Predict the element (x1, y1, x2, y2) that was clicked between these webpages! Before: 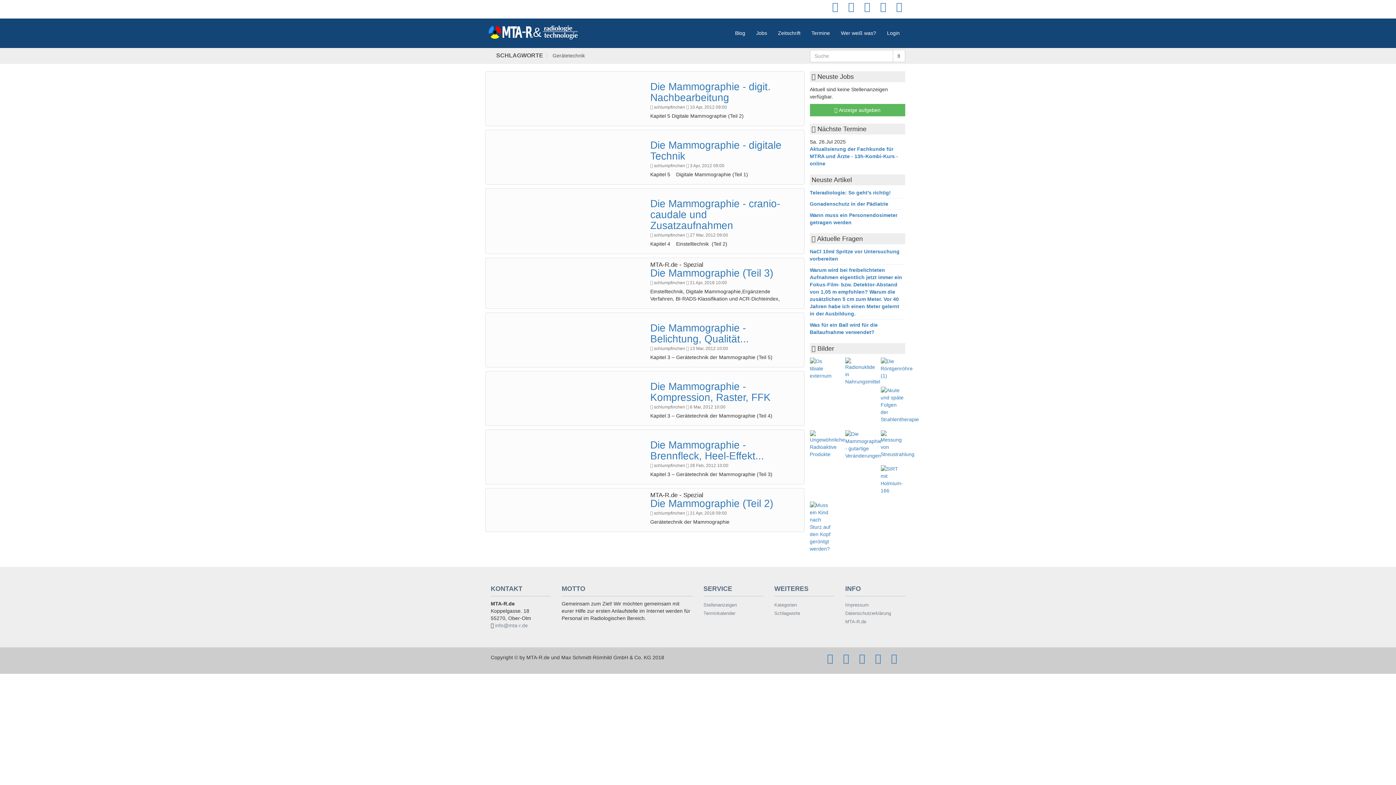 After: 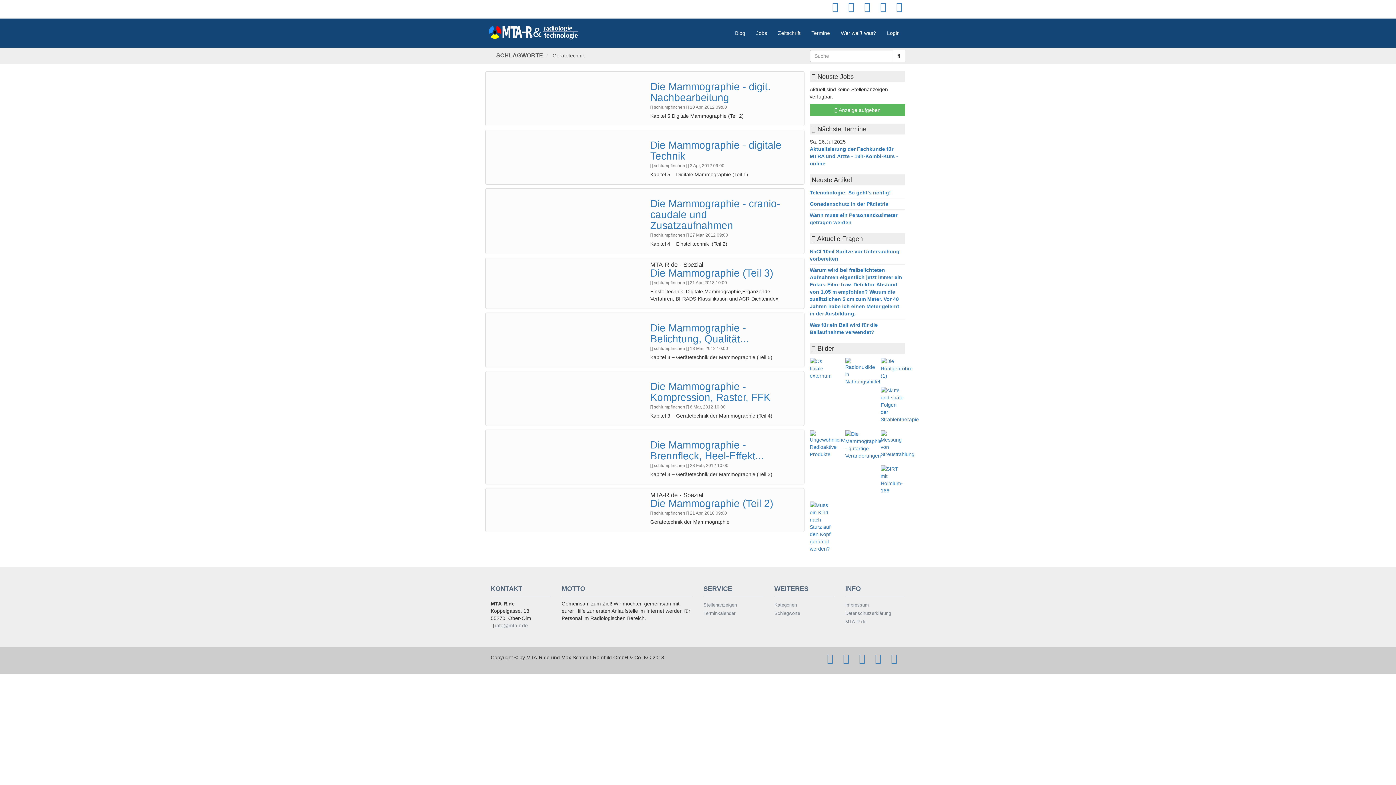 Action: bbox: (495, 622, 528, 628) label: info@mta-r.de